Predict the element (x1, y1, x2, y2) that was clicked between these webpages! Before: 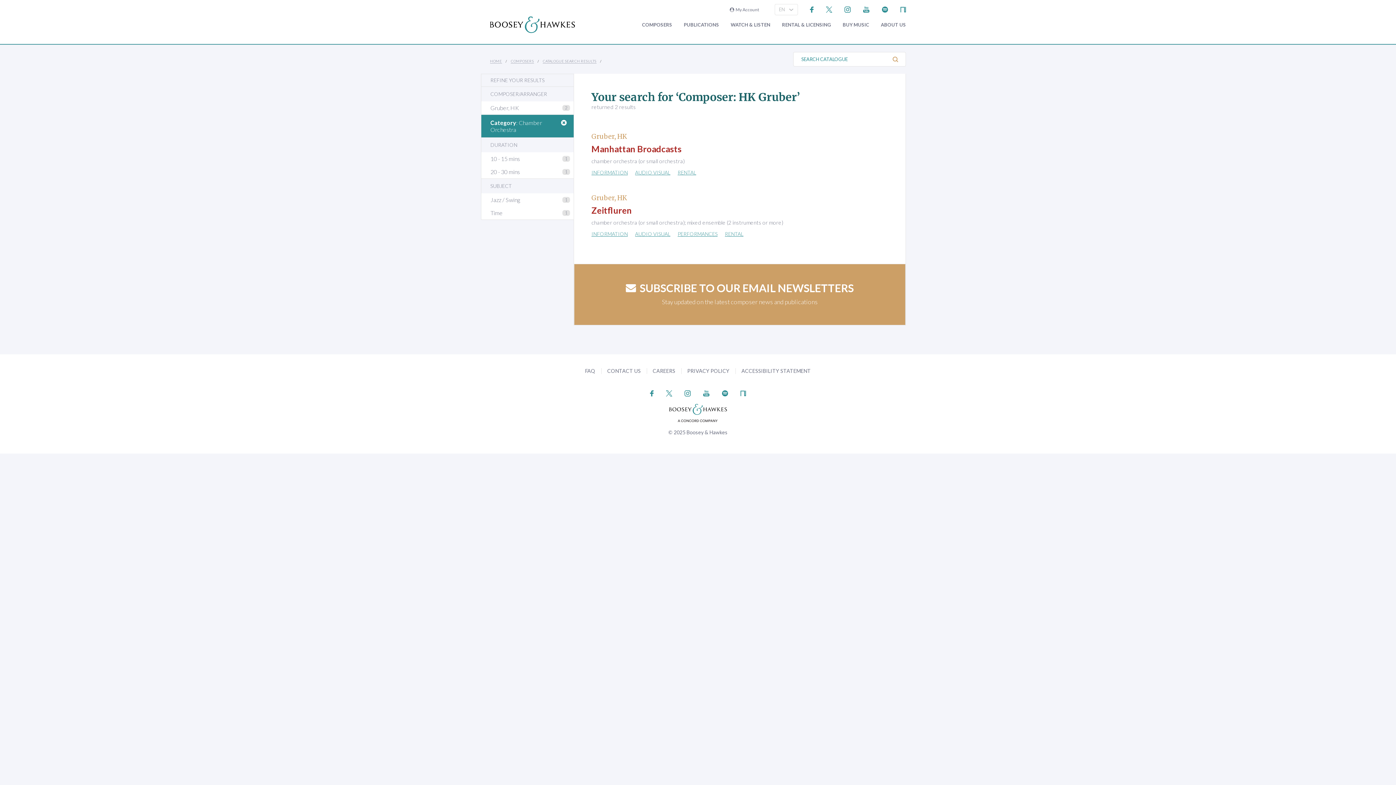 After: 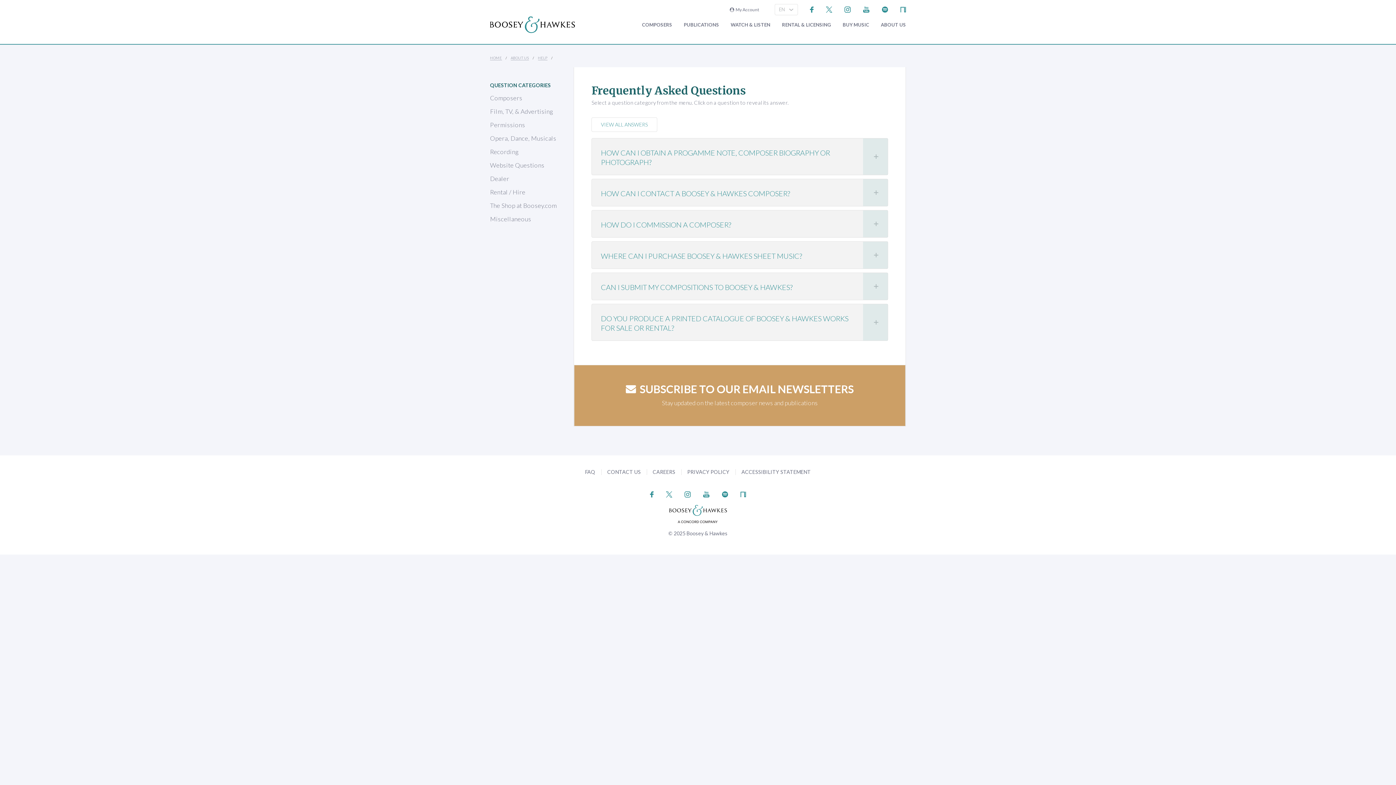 Action: label: FAQ bbox: (585, 368, 595, 374)